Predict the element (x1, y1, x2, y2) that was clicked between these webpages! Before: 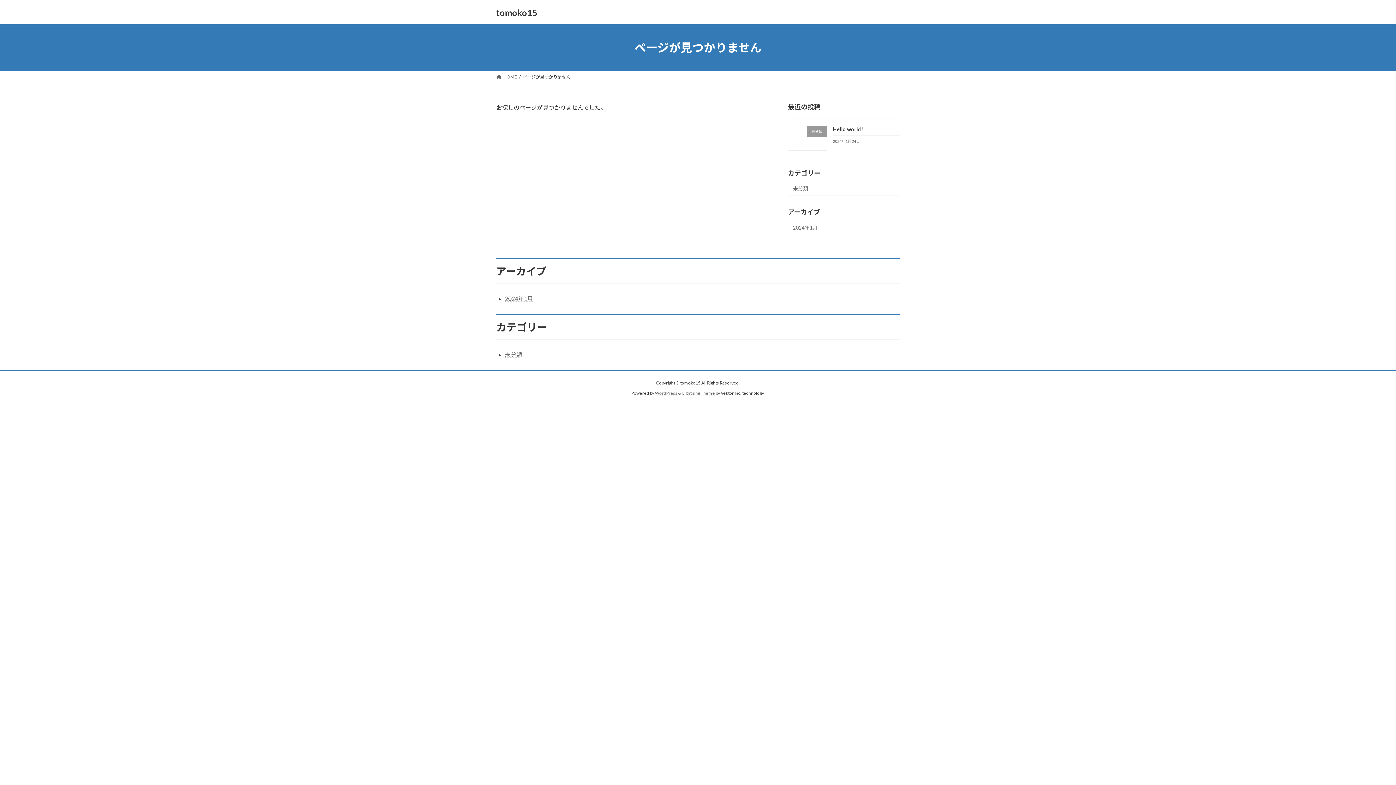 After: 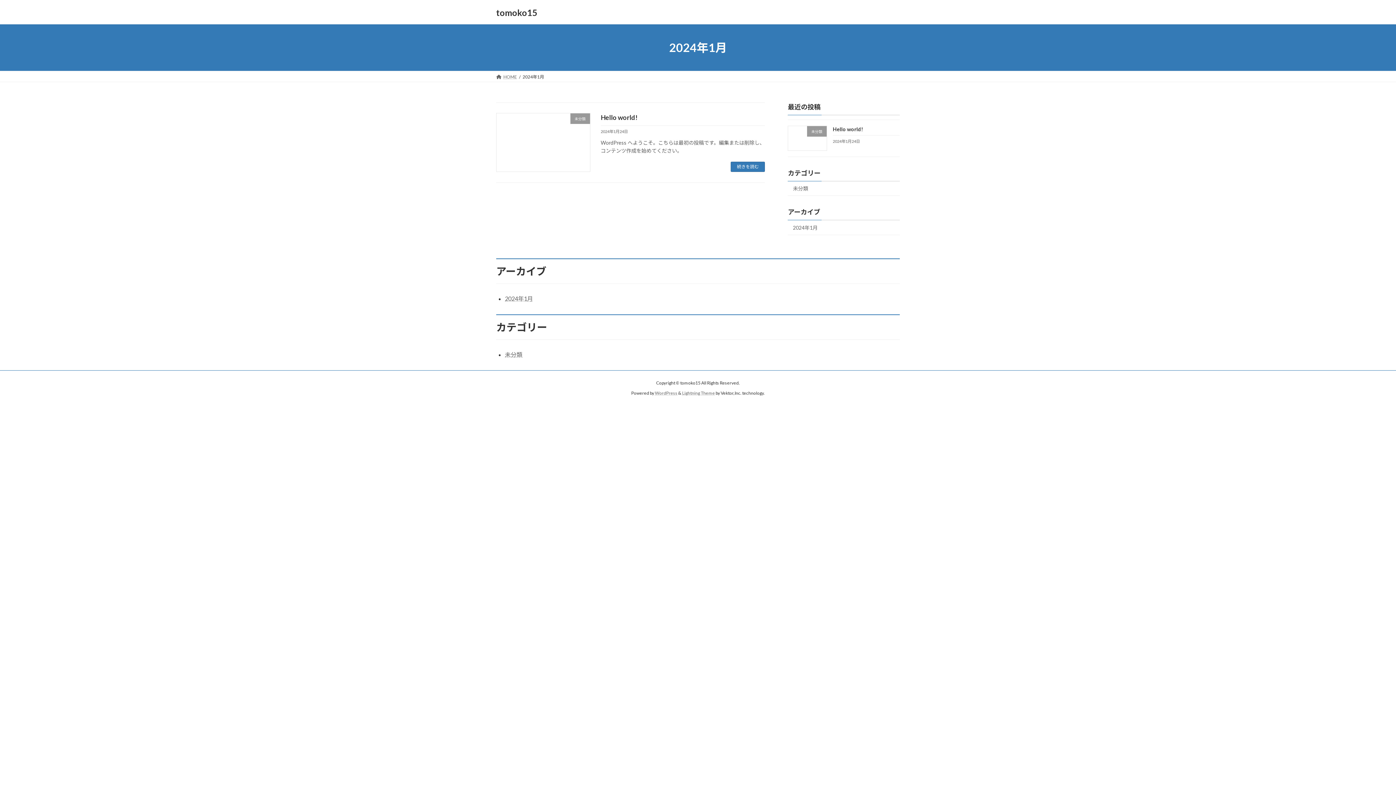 Action: label: 2024年1月 bbox: (505, 295, 533, 302)